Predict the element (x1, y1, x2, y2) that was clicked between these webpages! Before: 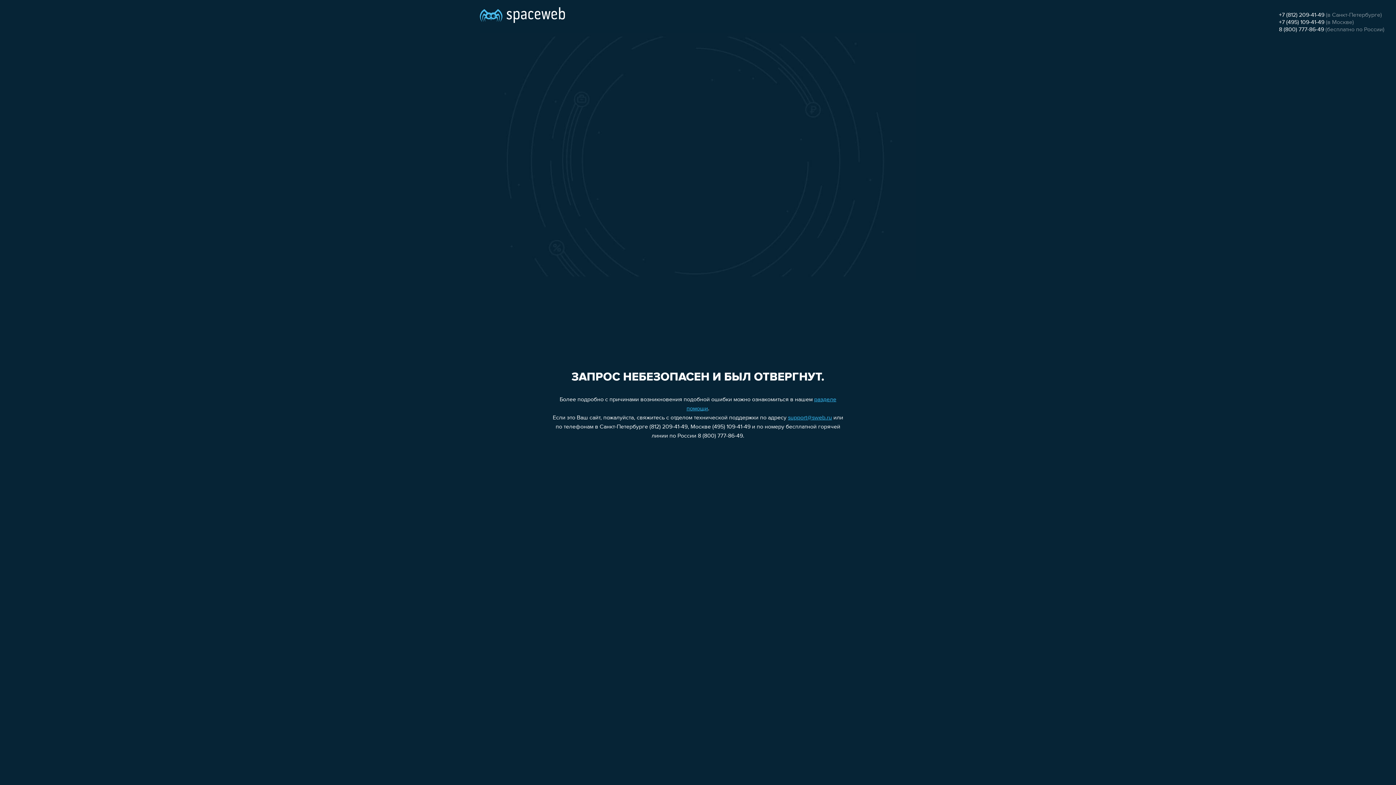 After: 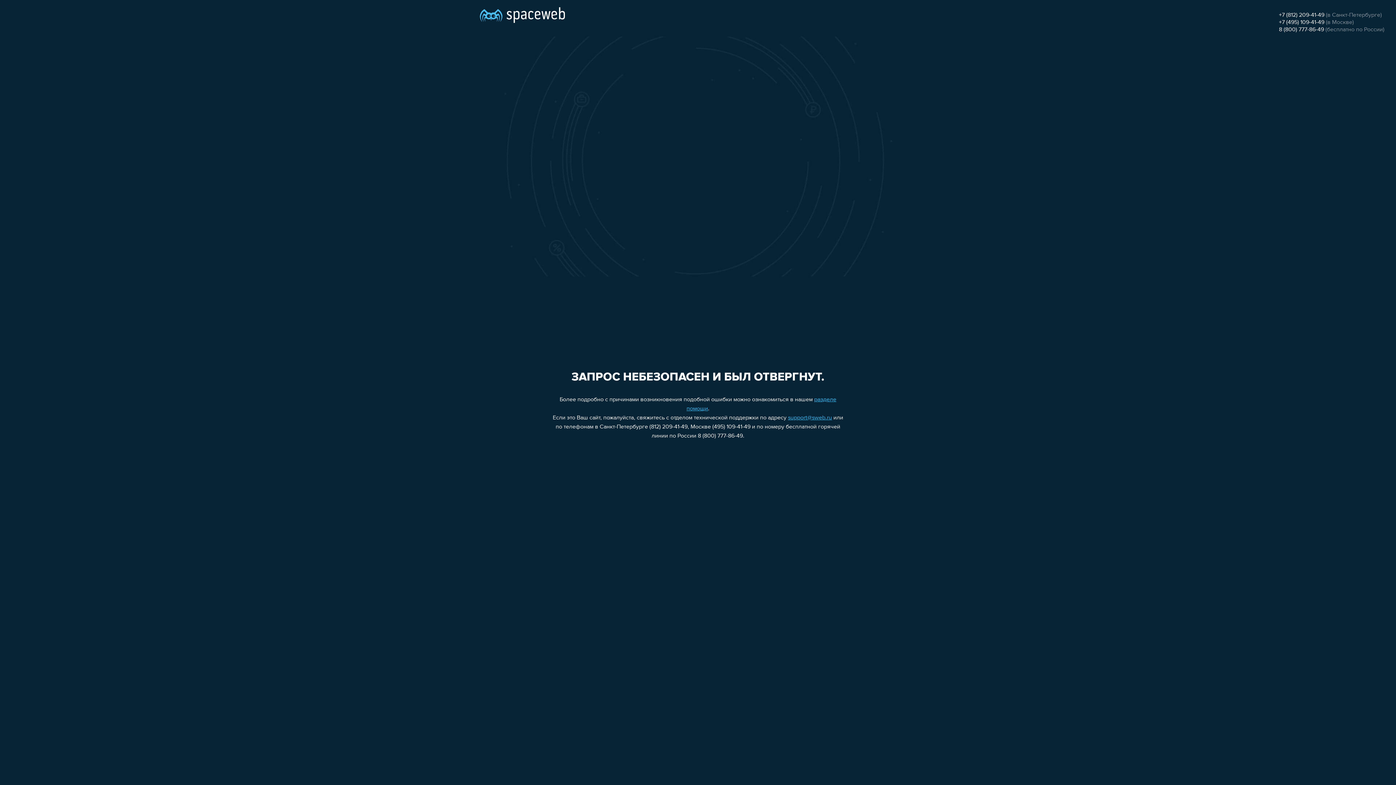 Action: label: +7 (495) 109-41-49 bbox: (1279, 19, 1324, 25)